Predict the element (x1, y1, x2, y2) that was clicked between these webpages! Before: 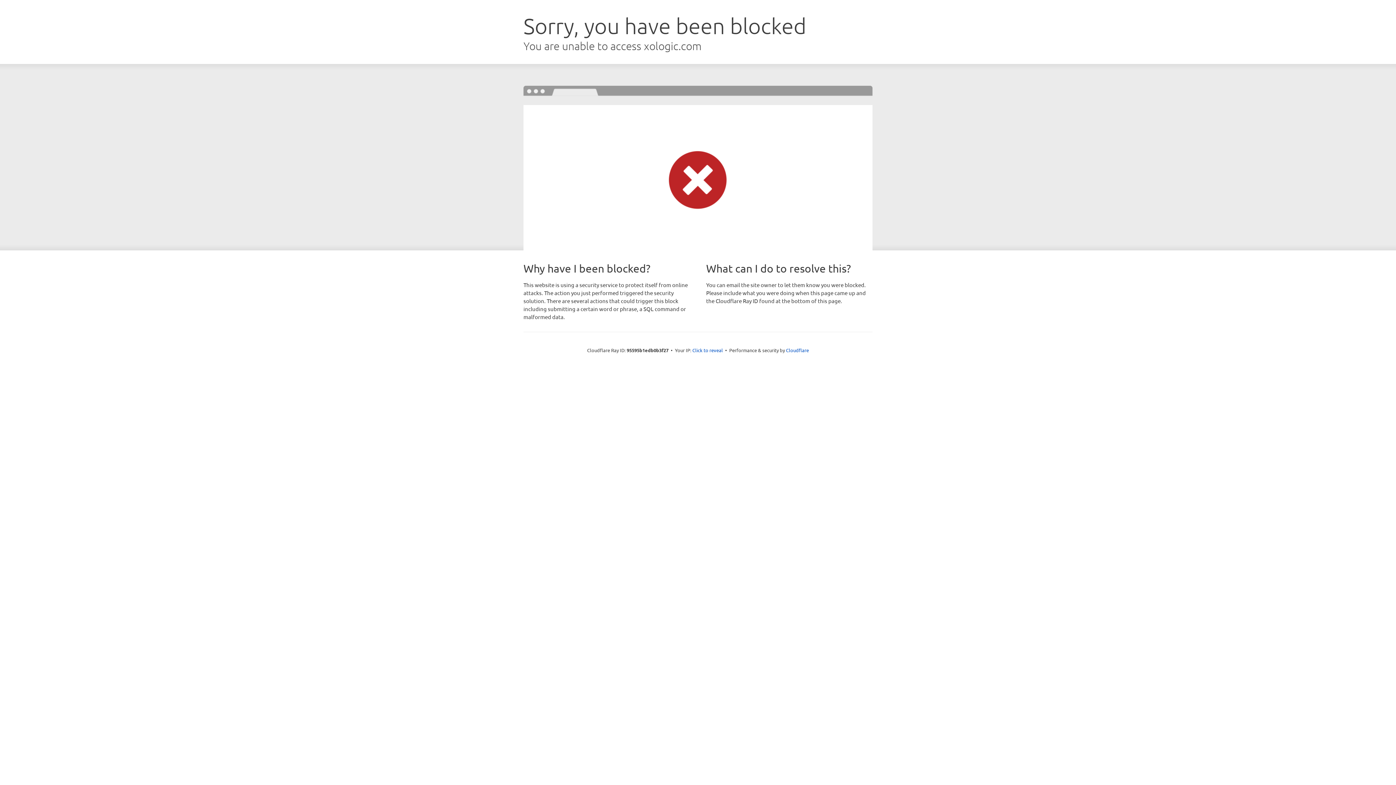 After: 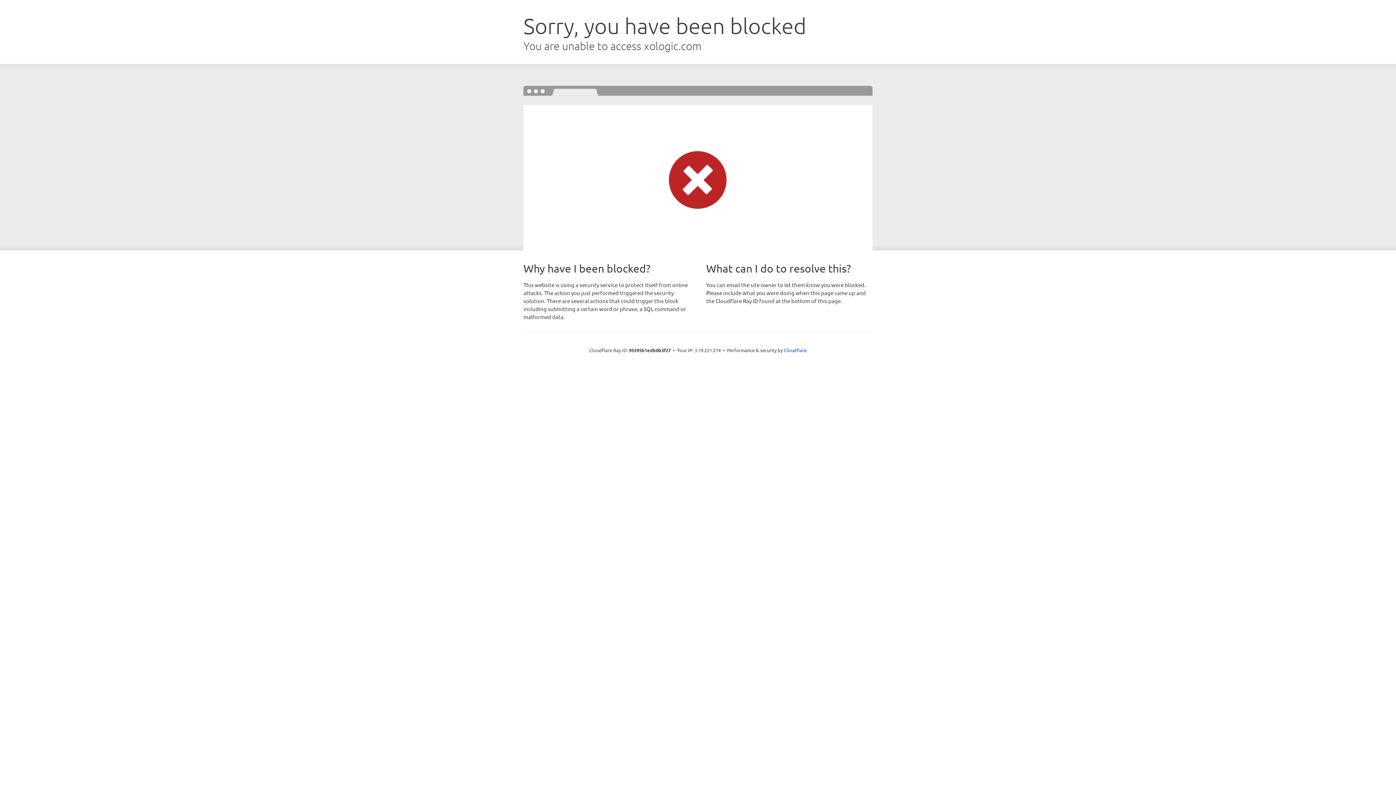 Action: bbox: (692, 346, 723, 353) label: Click to reveal